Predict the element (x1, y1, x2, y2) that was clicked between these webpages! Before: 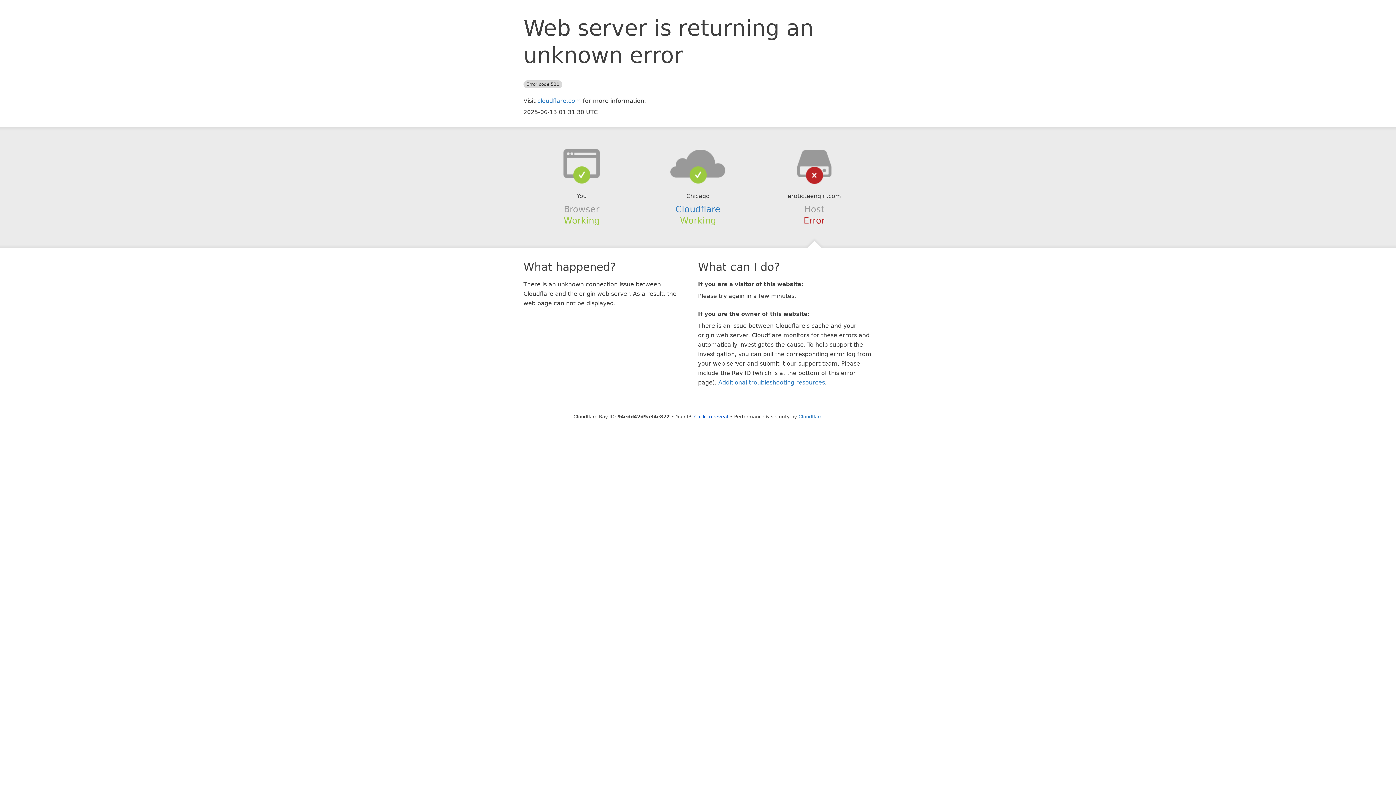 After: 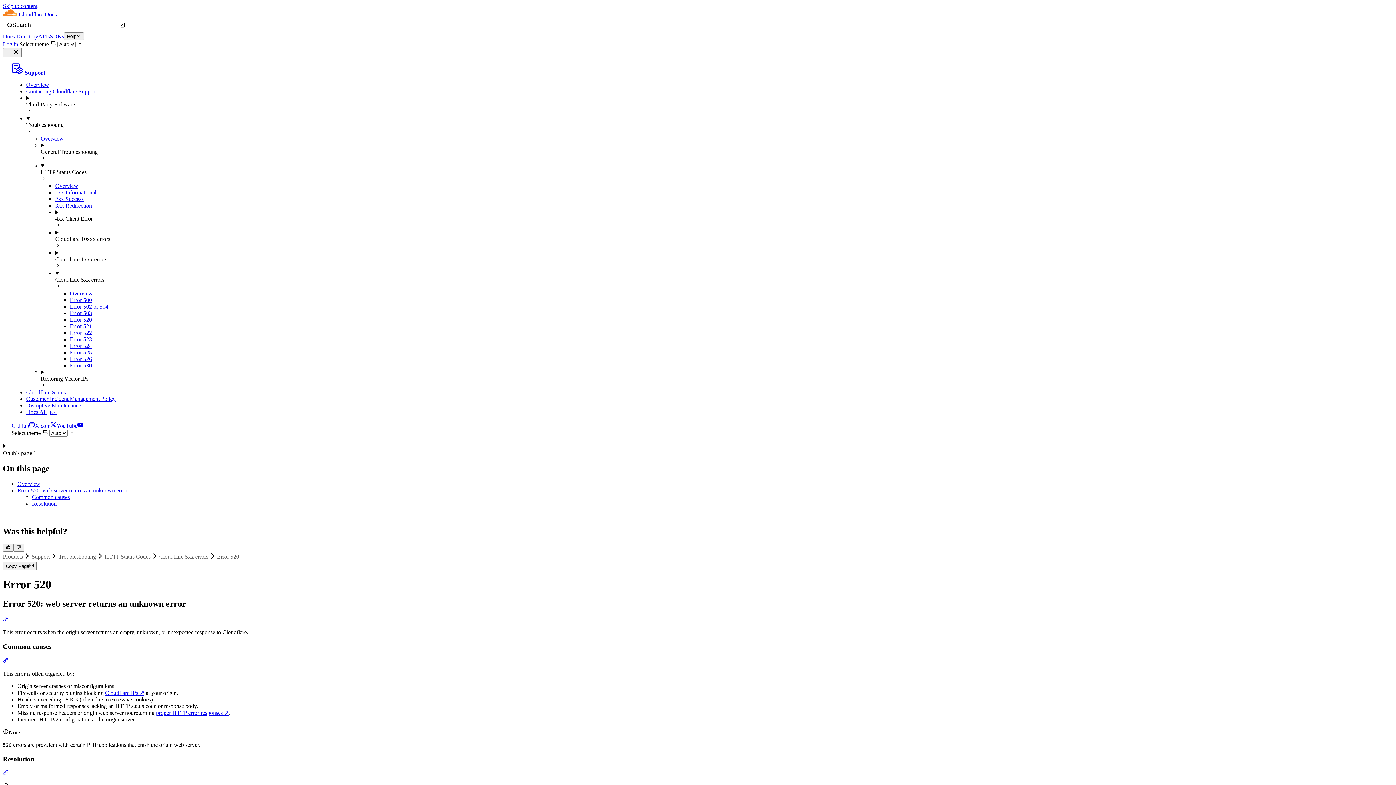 Action: label: Additional troubleshooting resources bbox: (718, 379, 825, 386)